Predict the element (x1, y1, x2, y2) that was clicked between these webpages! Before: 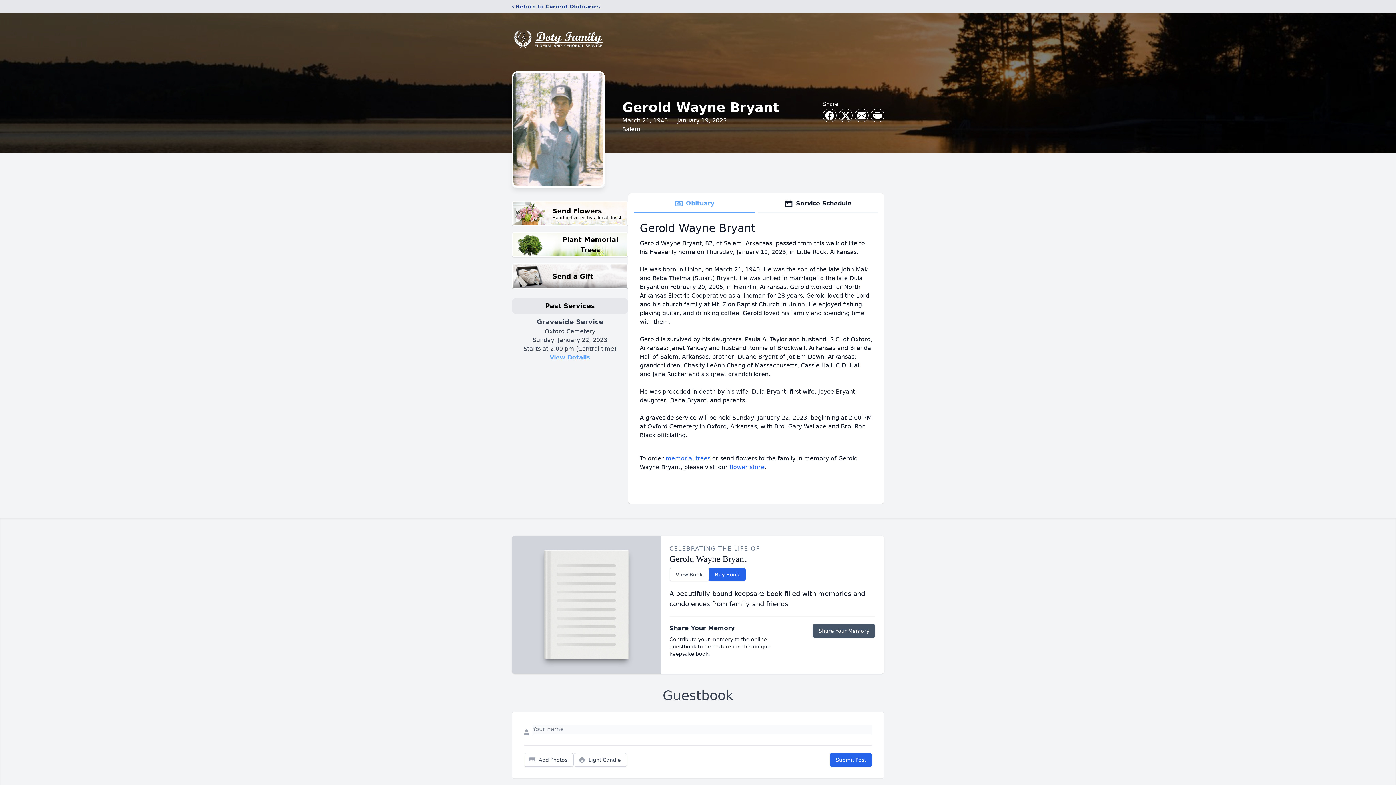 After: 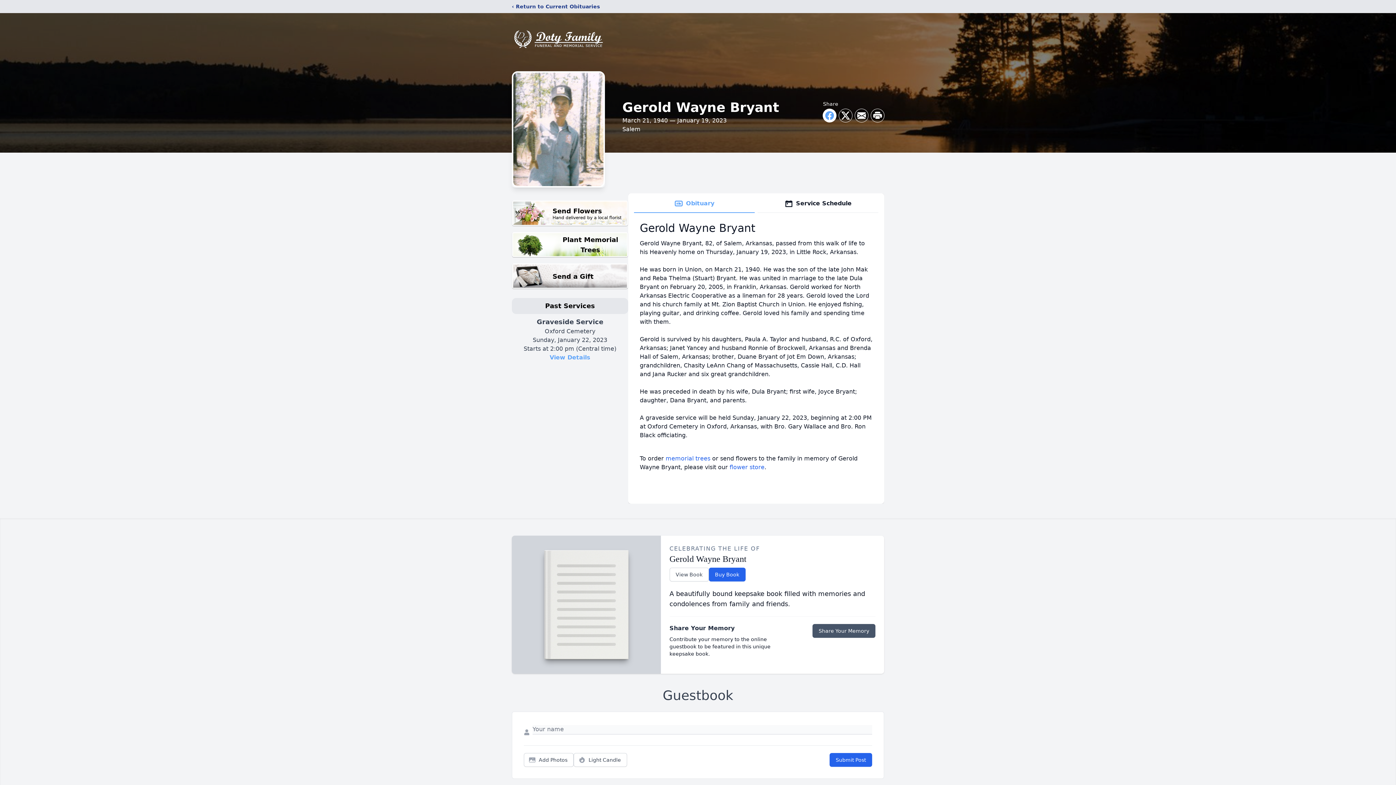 Action: bbox: (823, 109, 836, 122) label: Share on Facebook